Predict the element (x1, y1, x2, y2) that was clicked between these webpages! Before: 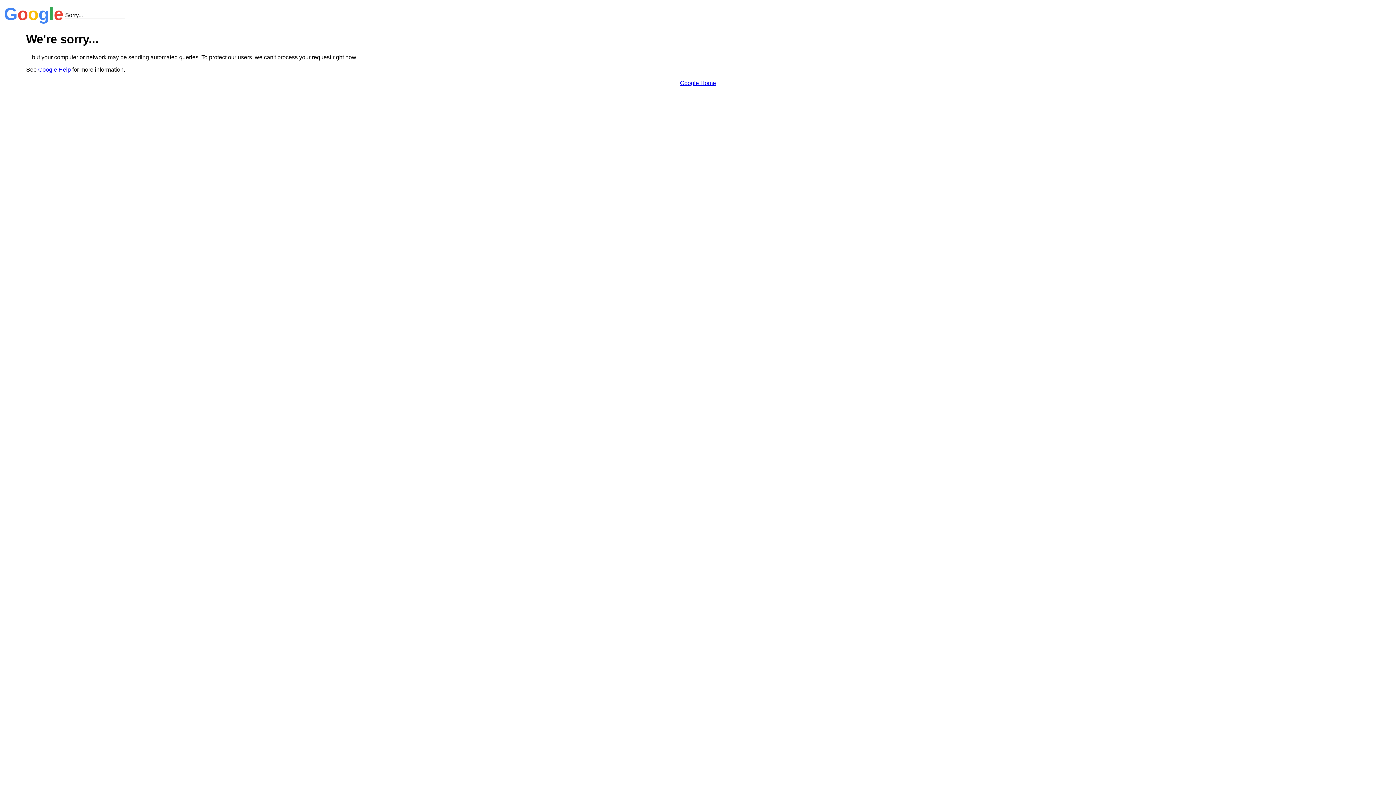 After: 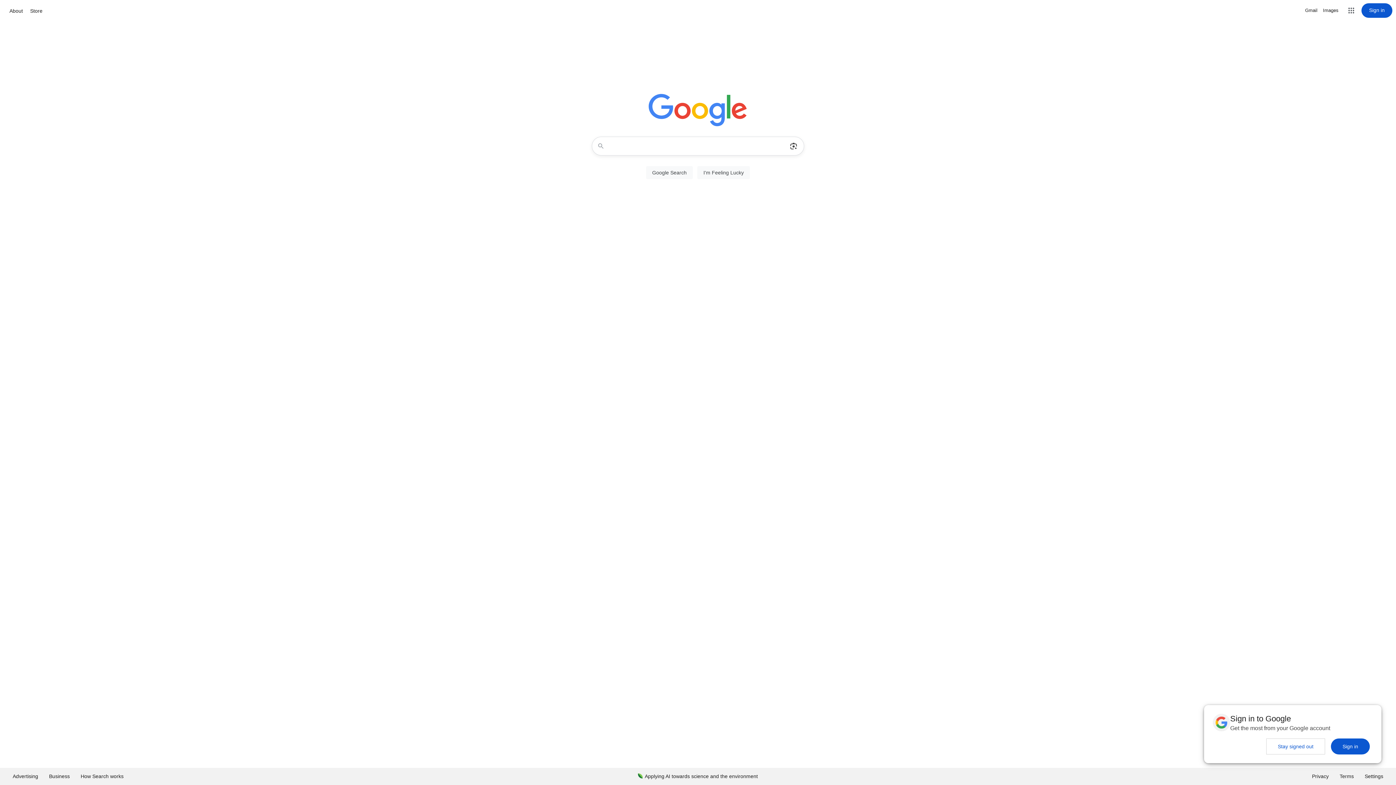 Action: bbox: (680, 79, 716, 86) label: Google Home